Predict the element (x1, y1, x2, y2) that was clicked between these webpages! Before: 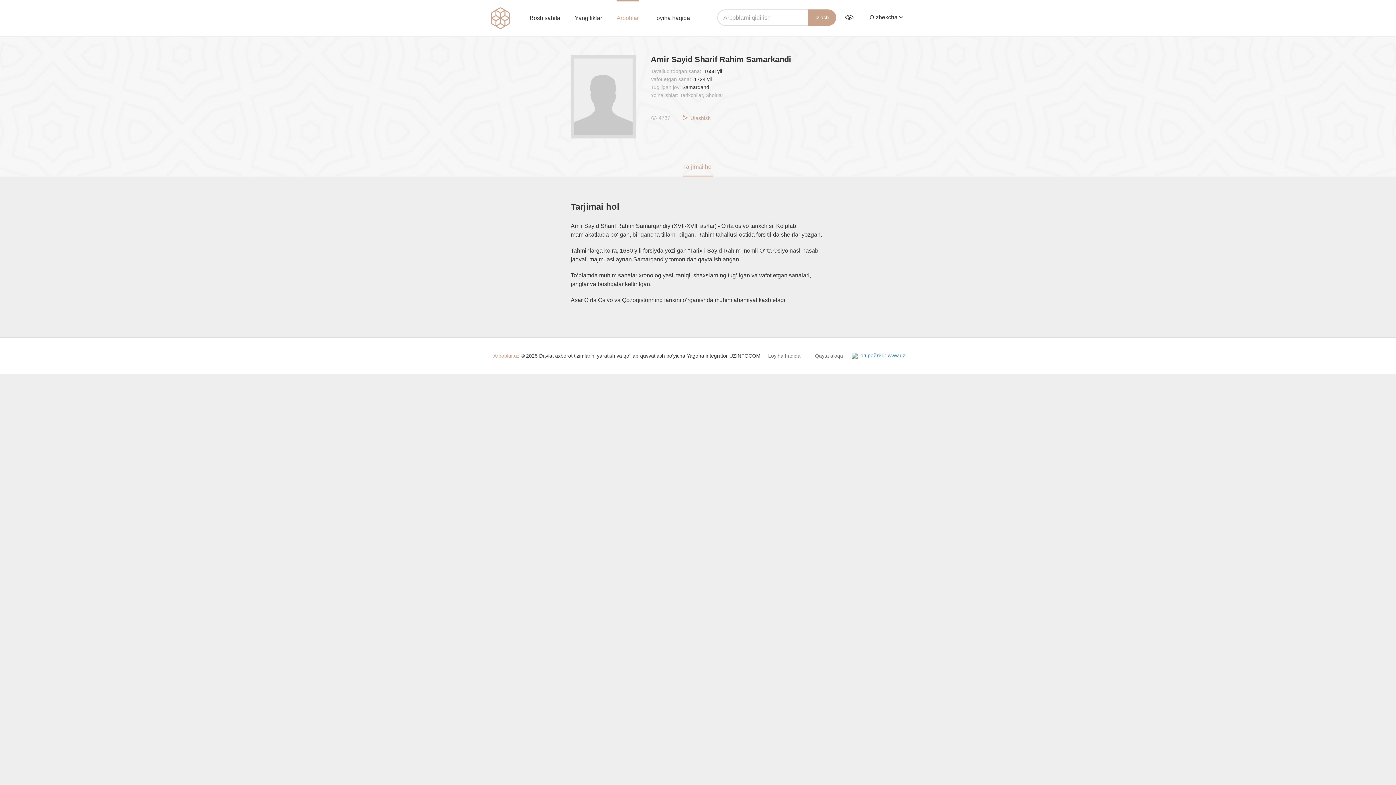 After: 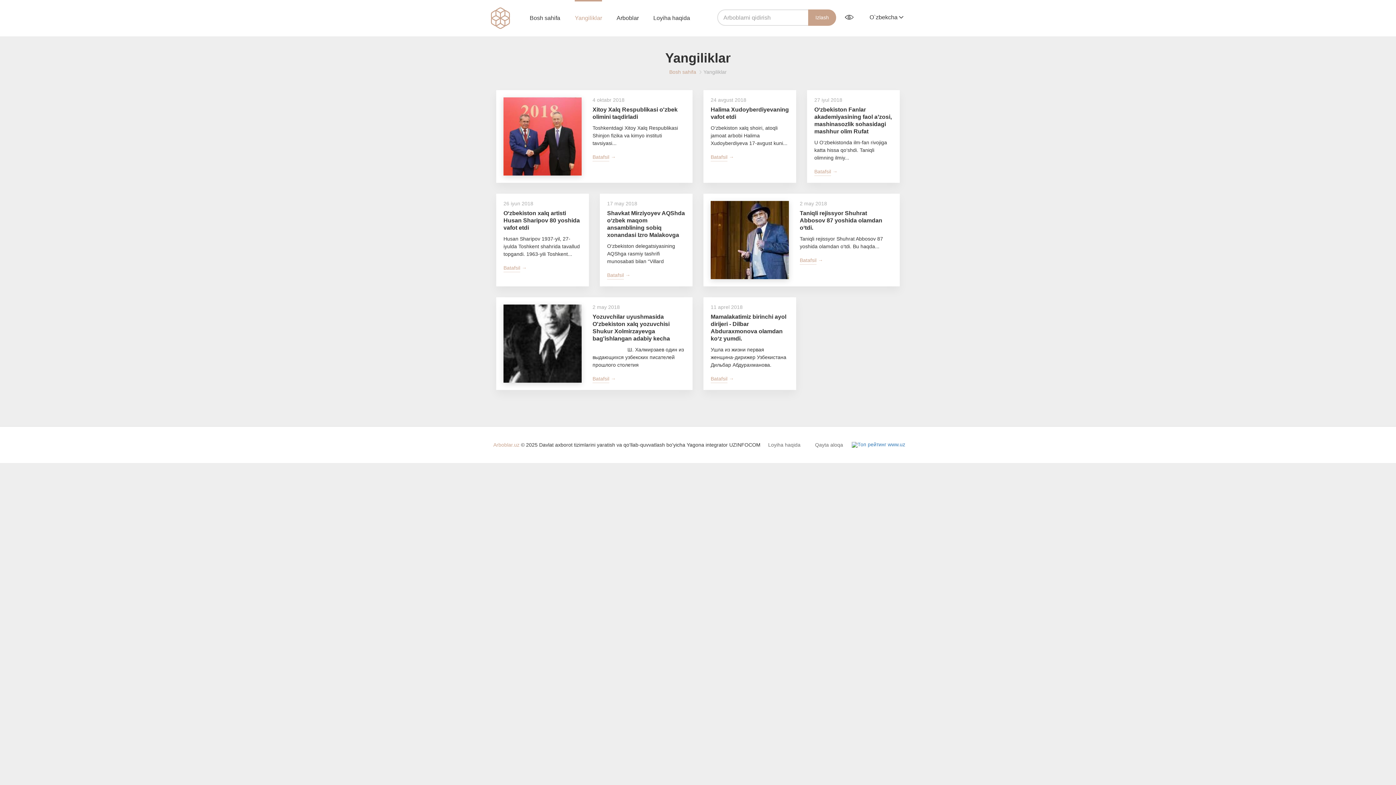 Action: label: Yangiliklar bbox: (574, 0, 602, 36)